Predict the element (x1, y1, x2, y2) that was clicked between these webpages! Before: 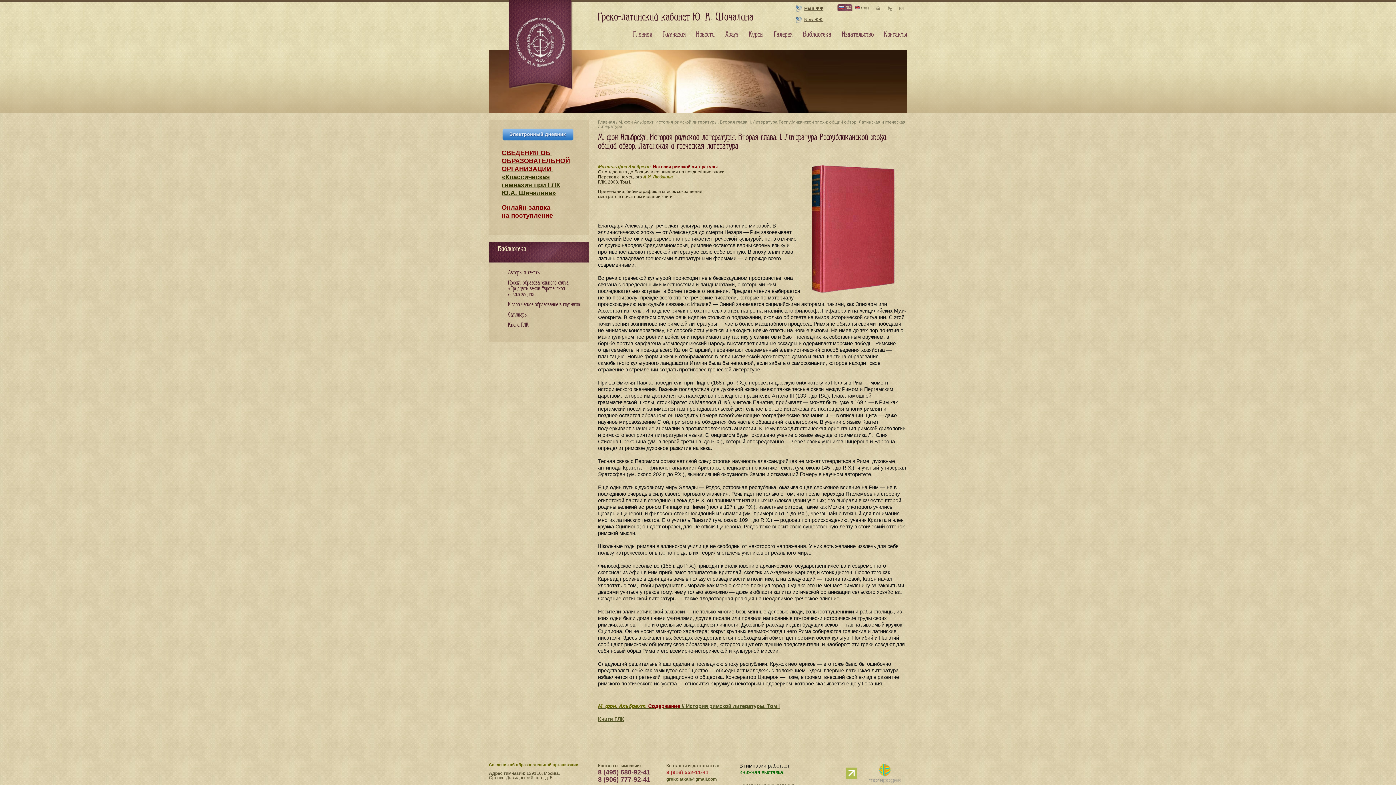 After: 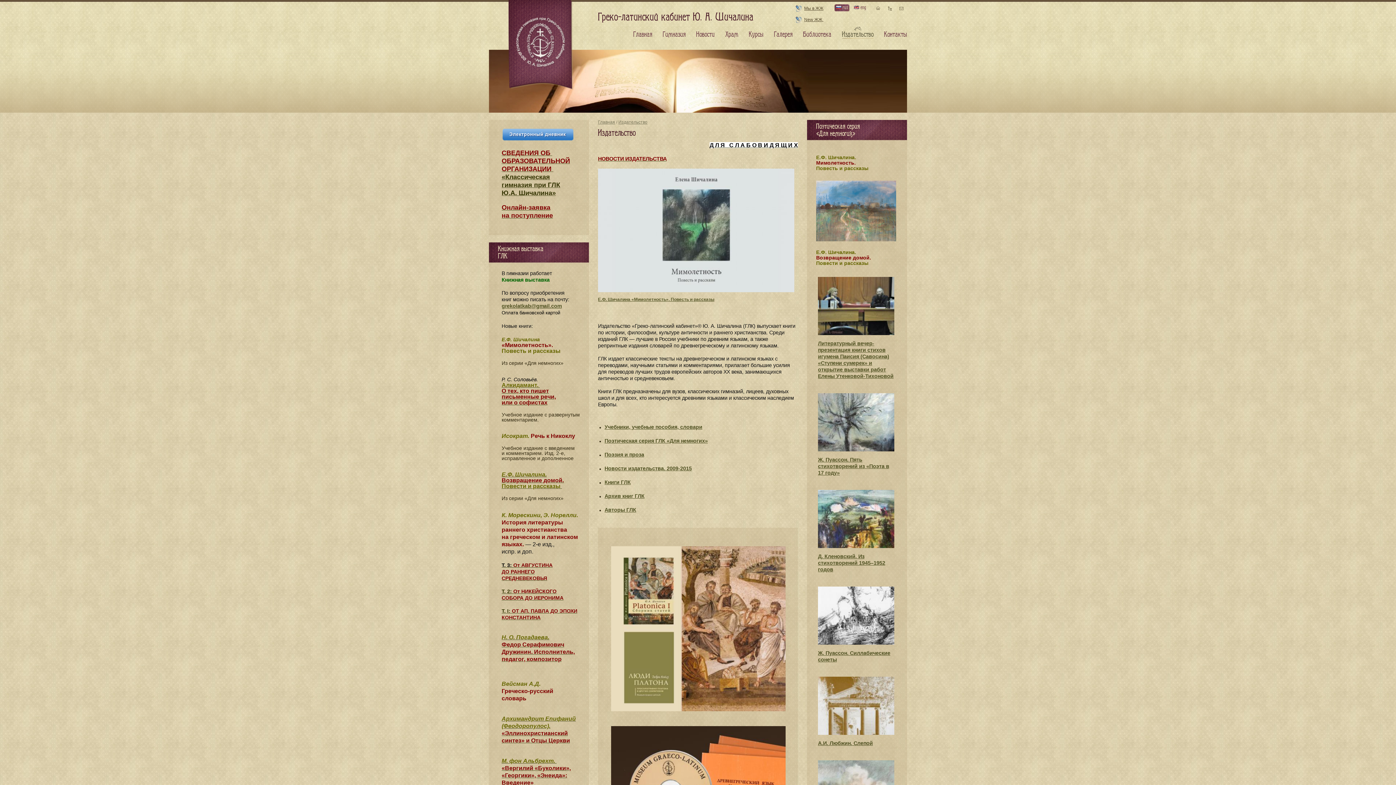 Action: label: Издательство bbox: (842, 30, 873, 38)